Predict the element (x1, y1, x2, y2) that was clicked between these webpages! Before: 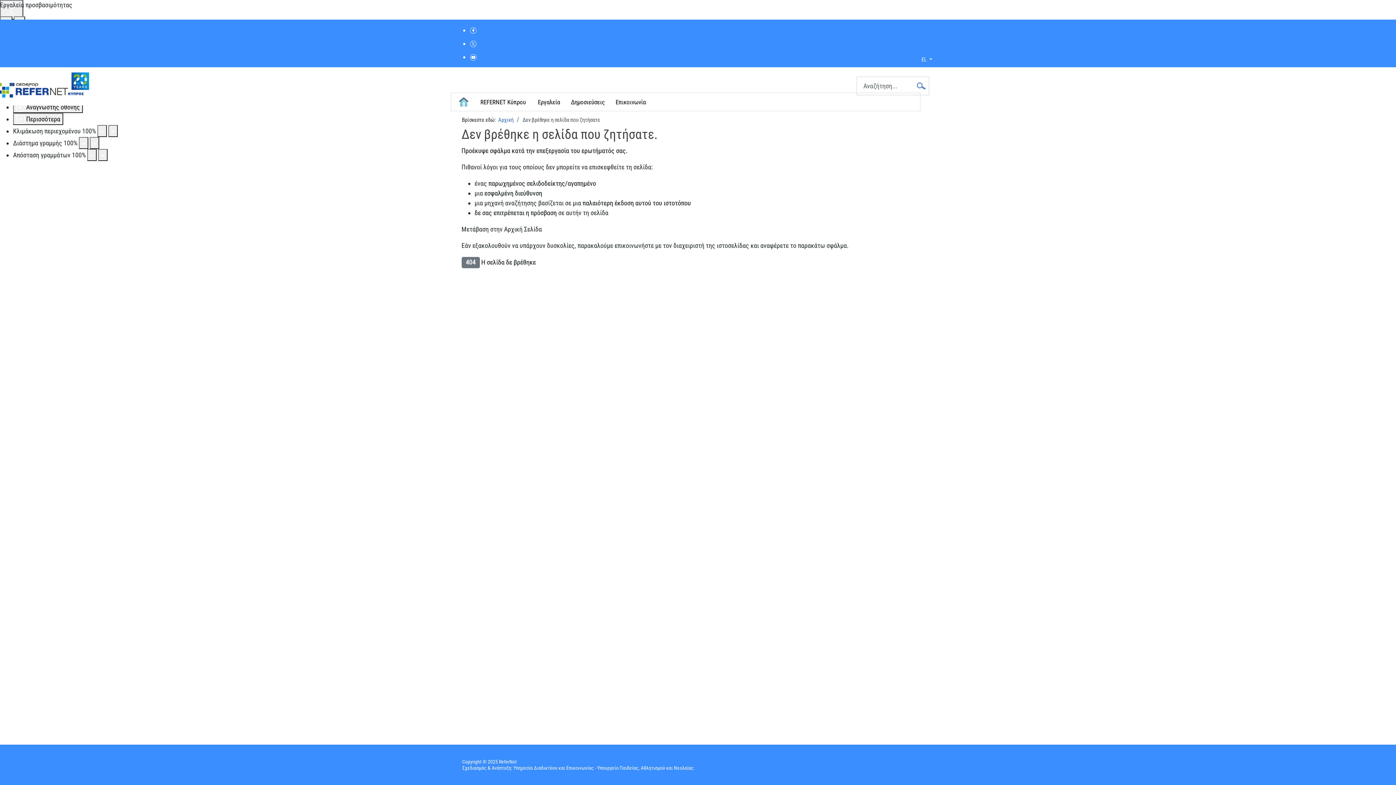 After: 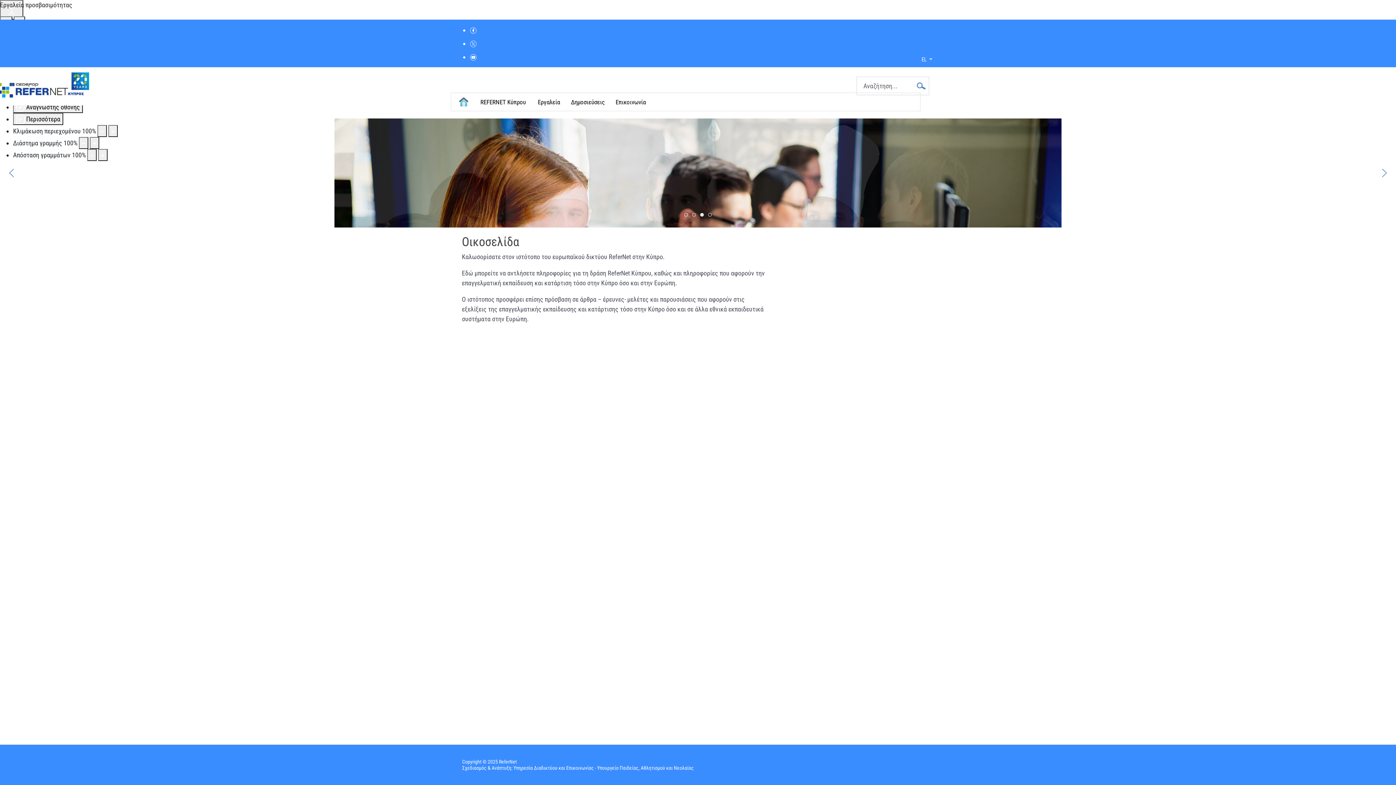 Action: bbox: (3, 100, 476, 107)